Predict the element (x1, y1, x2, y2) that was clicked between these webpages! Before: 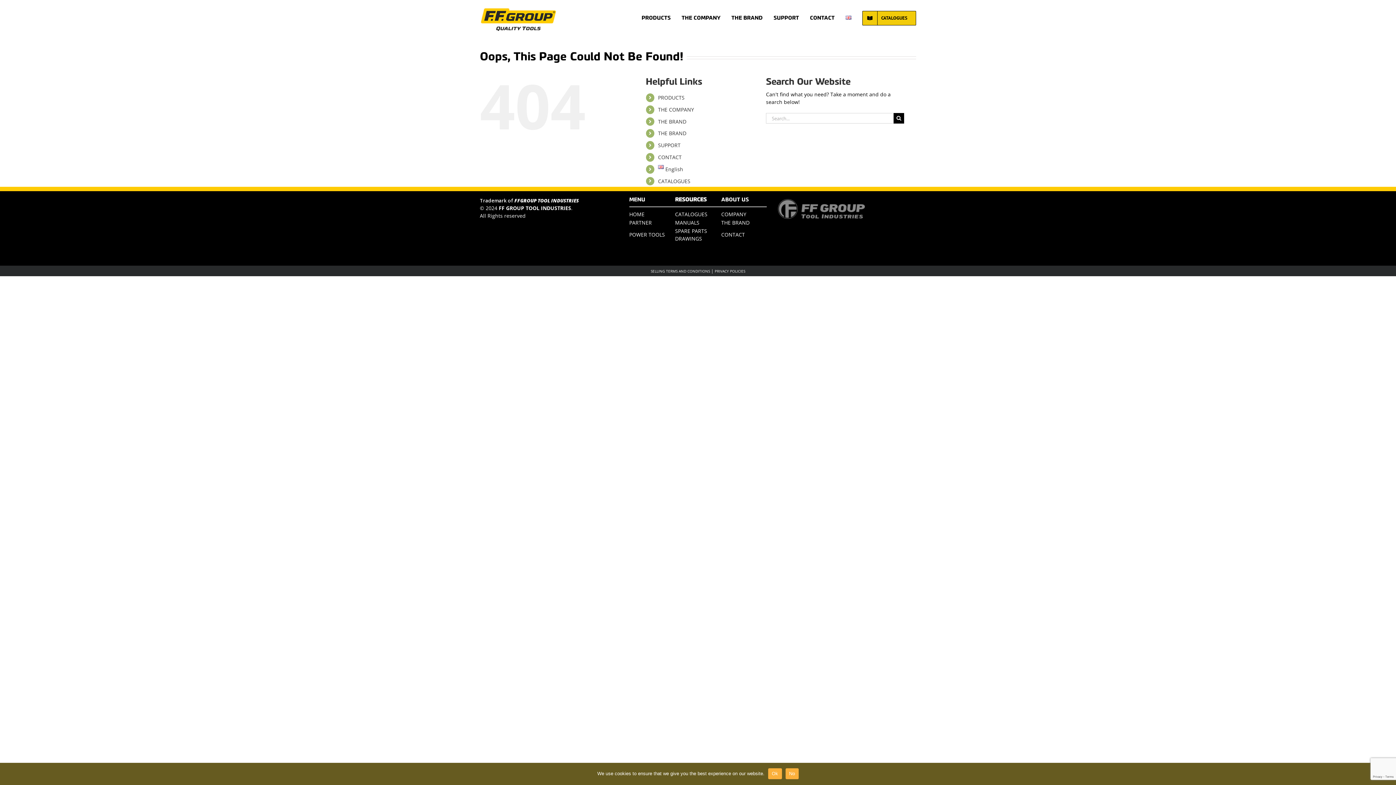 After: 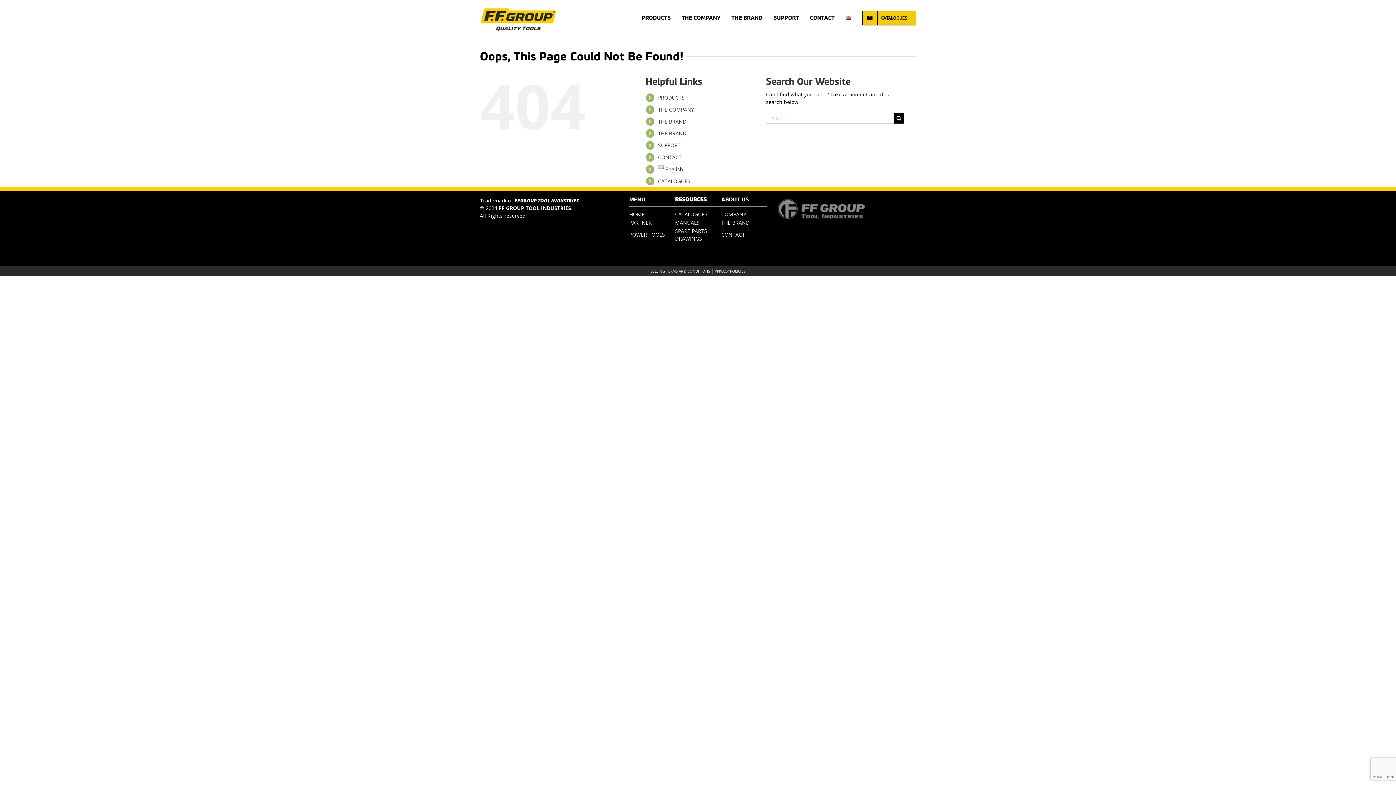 Action: label: Ok bbox: (768, 768, 782, 779)